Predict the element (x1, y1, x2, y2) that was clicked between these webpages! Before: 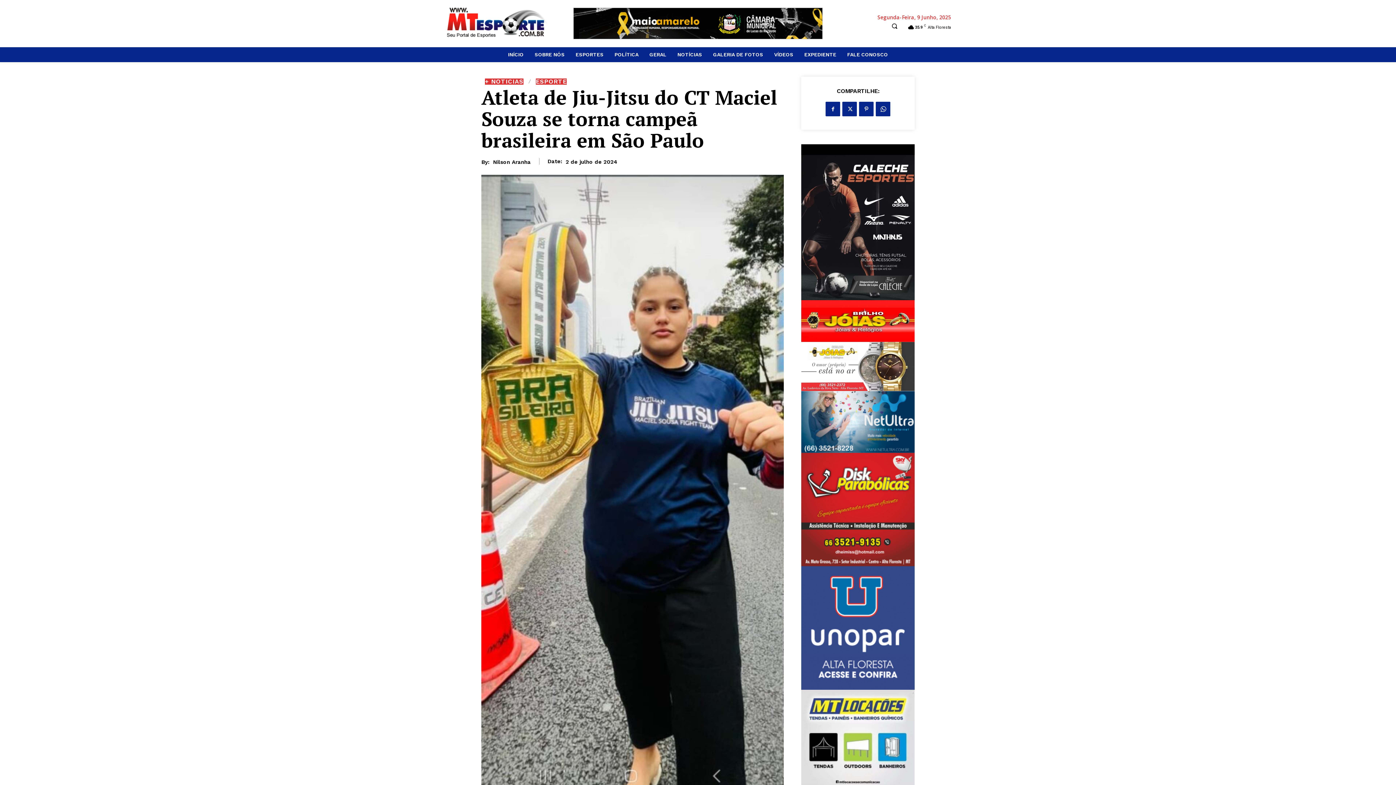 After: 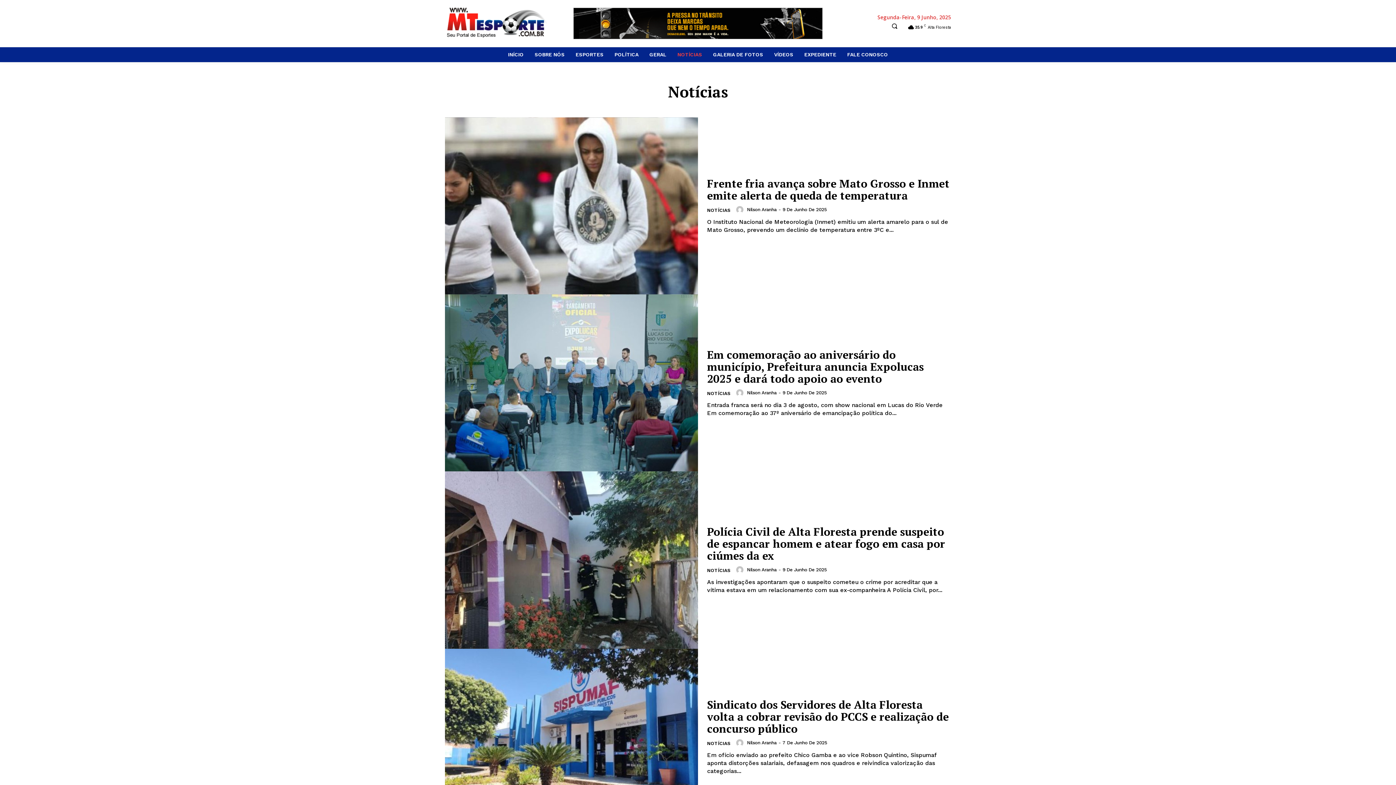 Action: bbox: (674, 46, 706, 62) label: NOTÍCIAS